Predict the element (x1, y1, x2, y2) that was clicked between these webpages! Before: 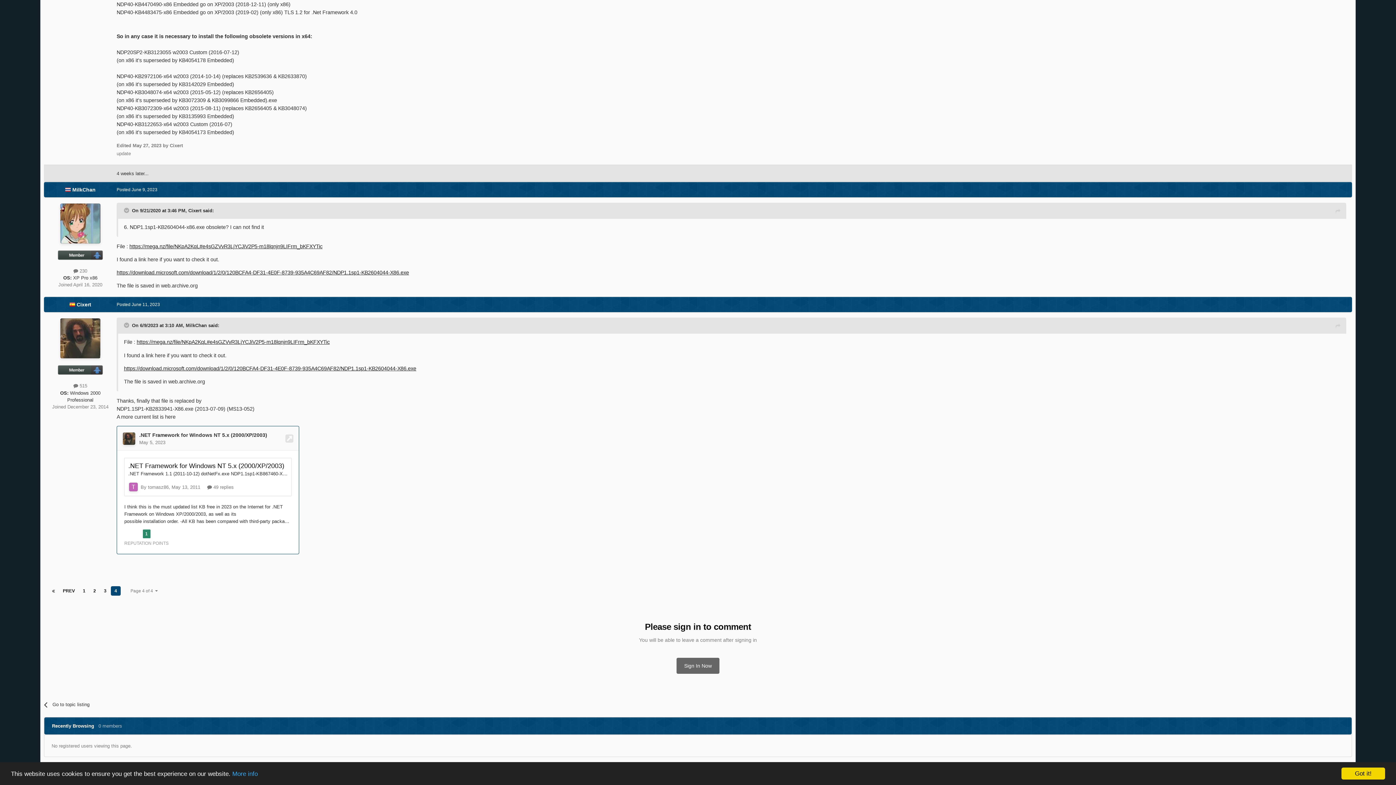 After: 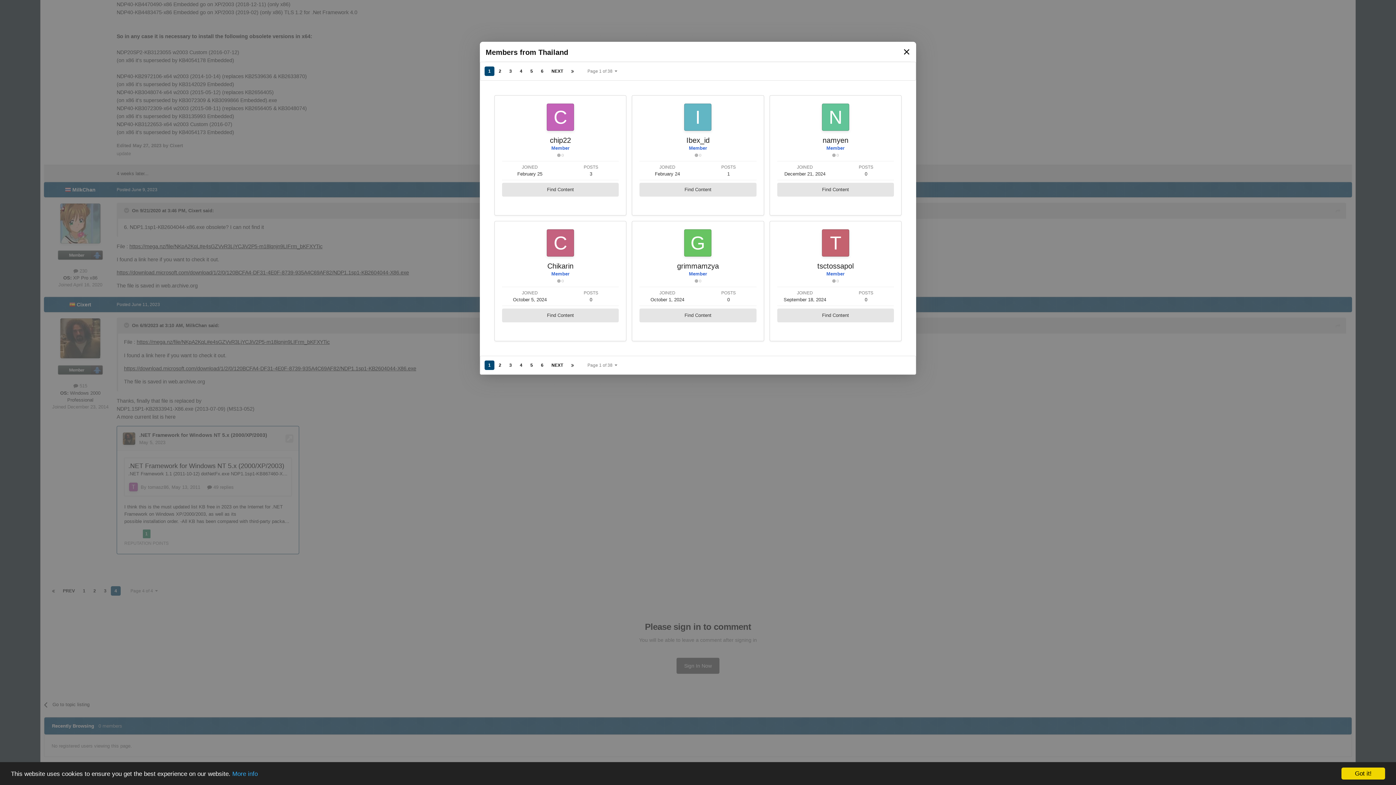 Action: label:   bbox: (65, 186, 72, 192)